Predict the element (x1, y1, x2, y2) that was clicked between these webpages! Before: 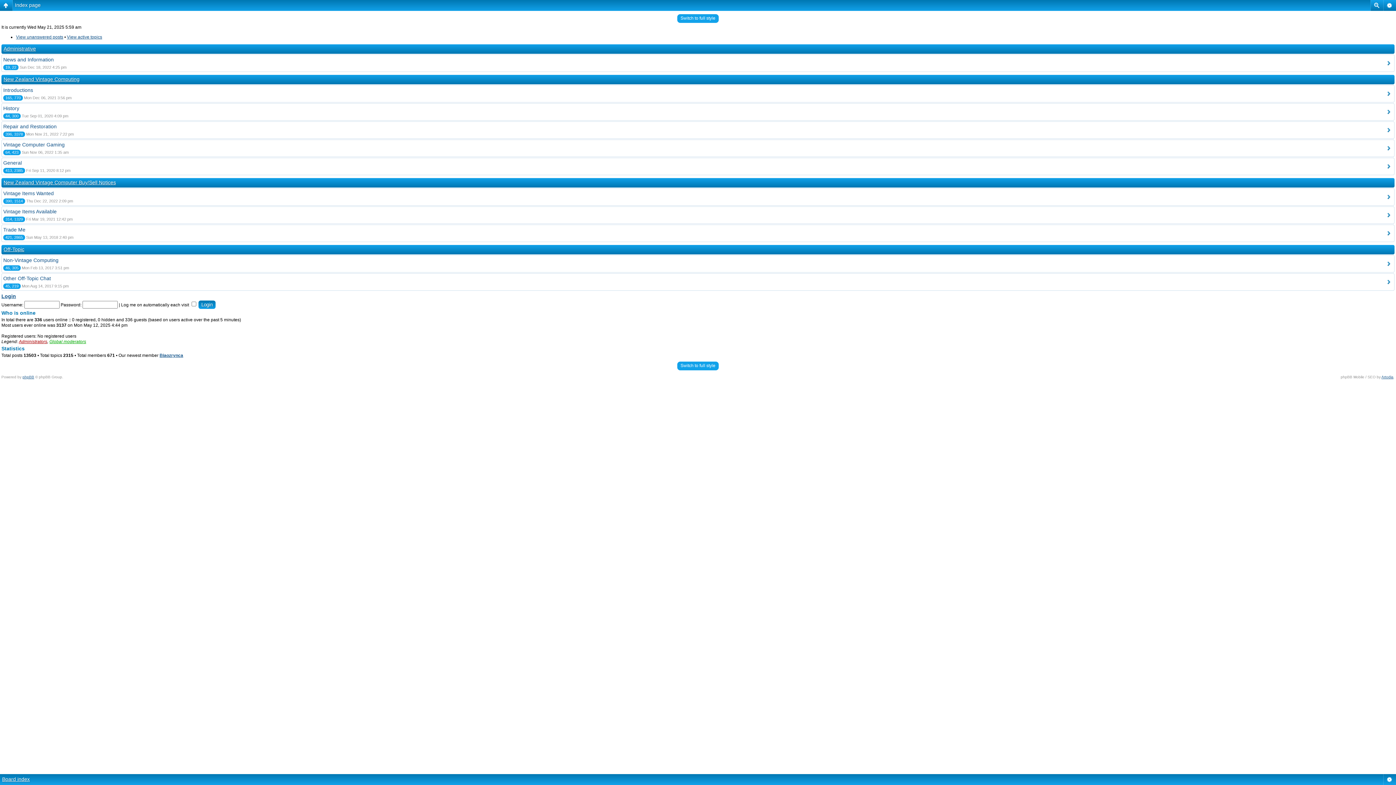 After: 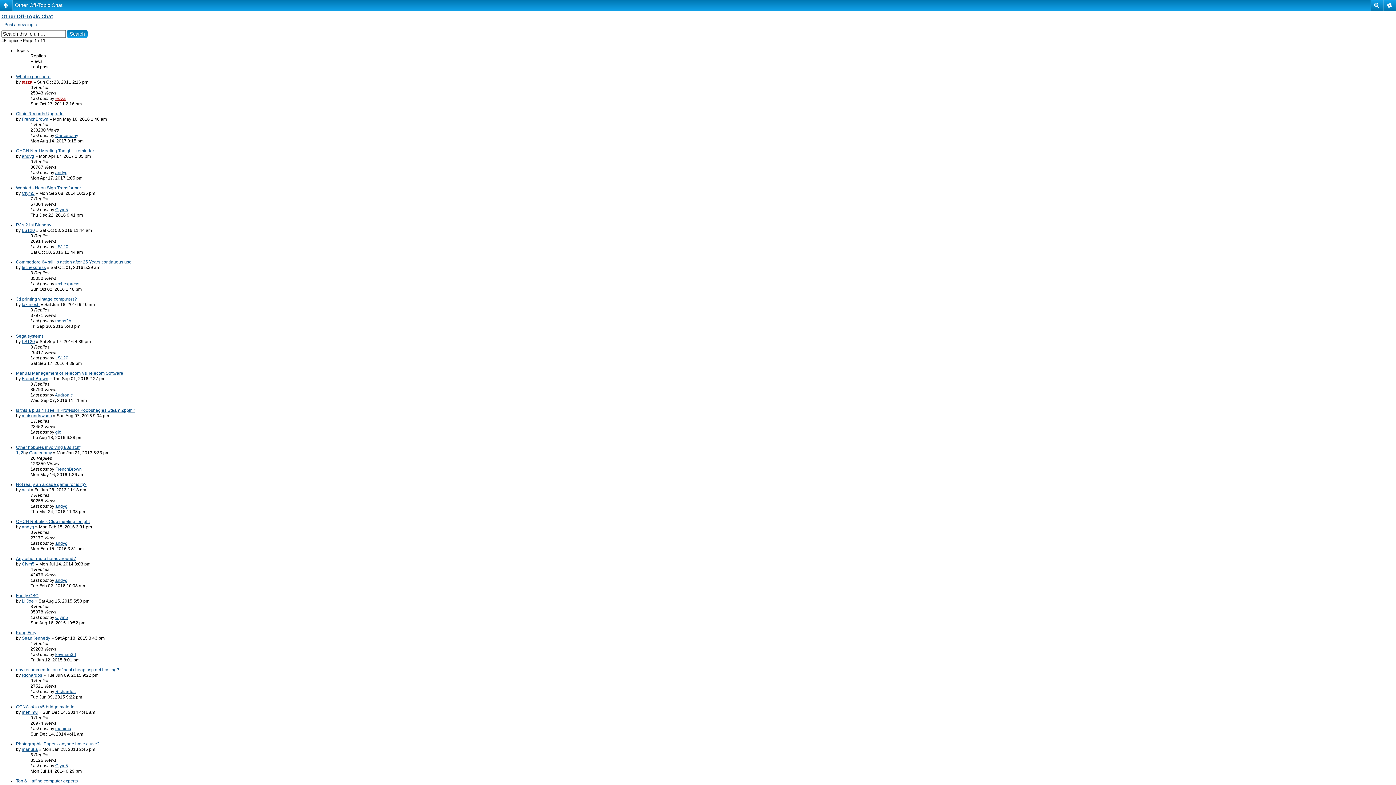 Action: label: Other Off-Topic Chat bbox: (3, 275, 50, 281)